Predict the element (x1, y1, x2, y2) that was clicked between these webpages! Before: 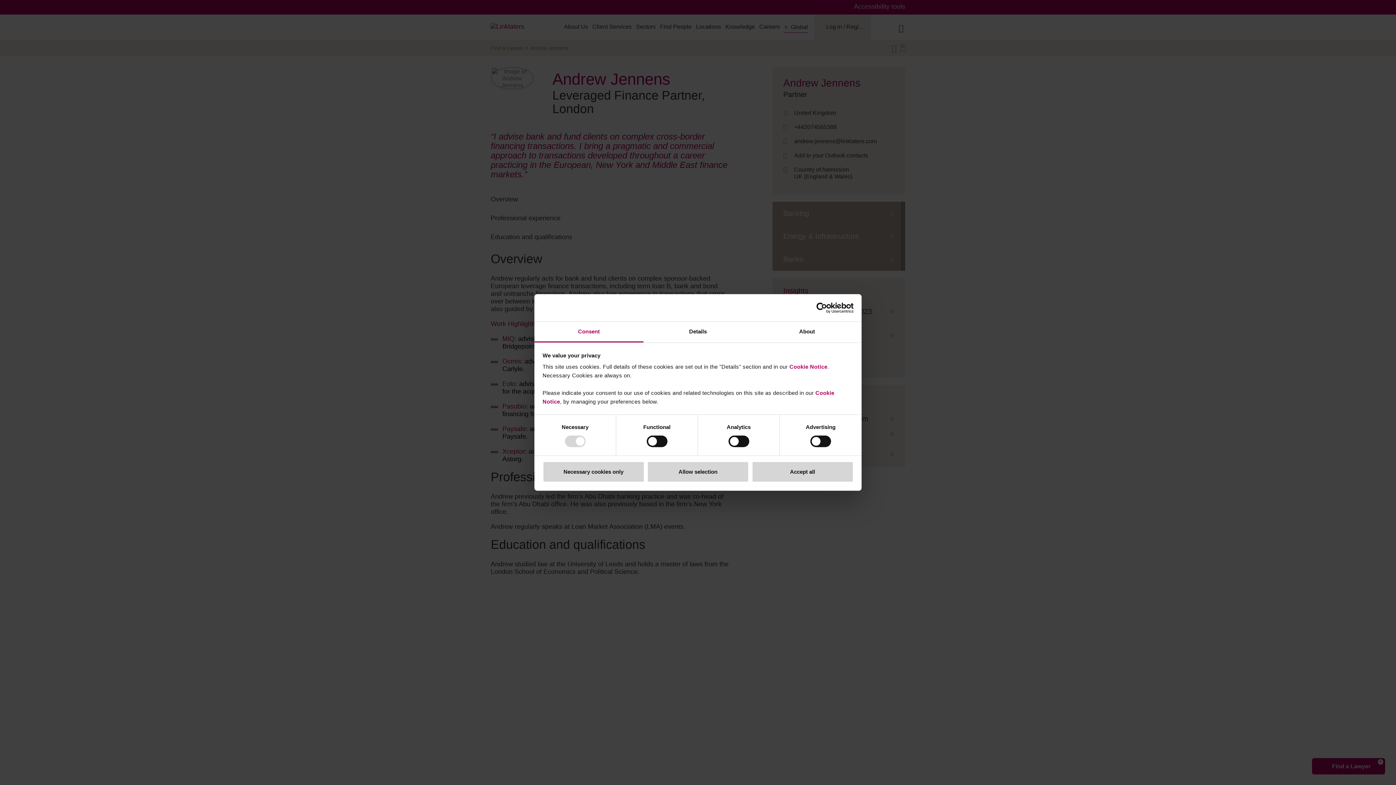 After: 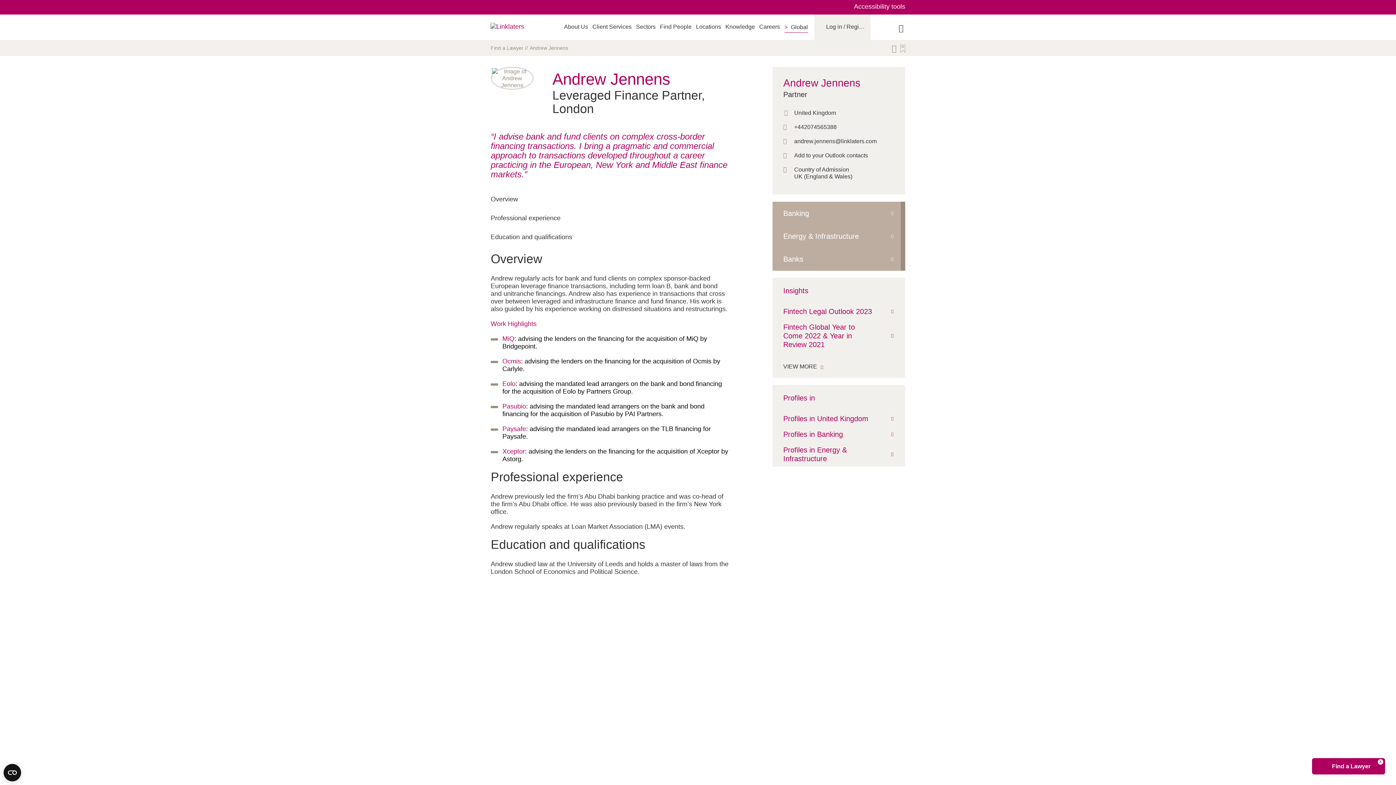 Action: label: Accept all bbox: (751, 461, 853, 482)